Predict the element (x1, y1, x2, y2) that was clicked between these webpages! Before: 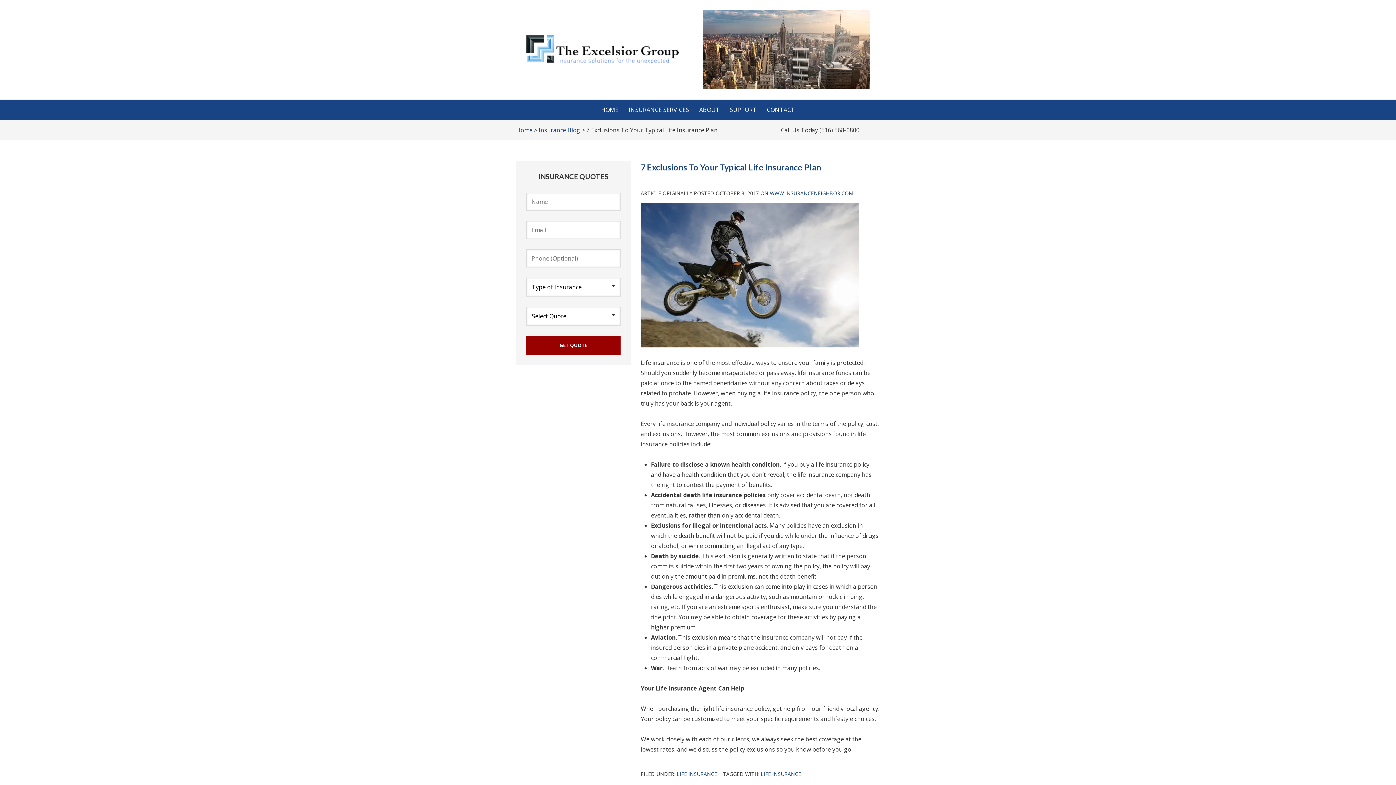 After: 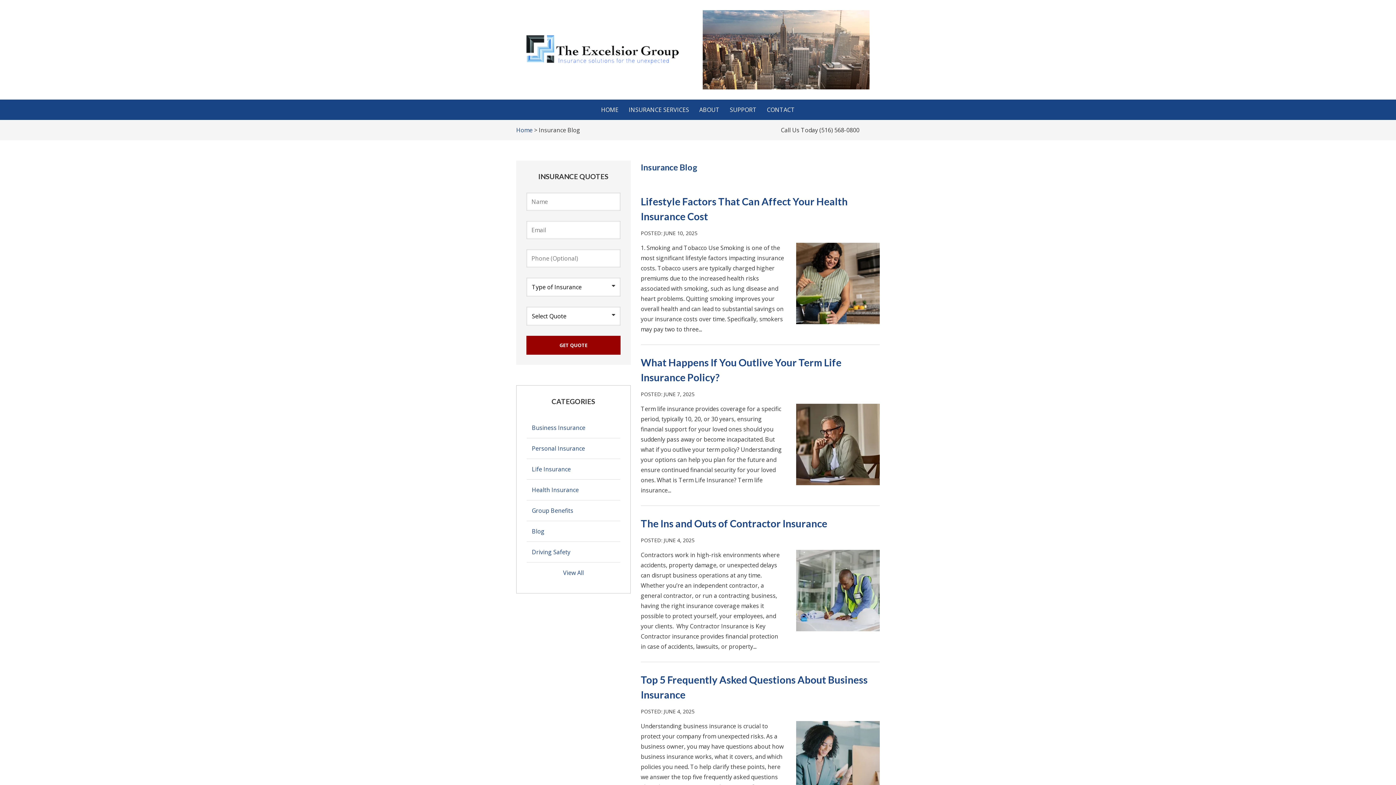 Action: label: Insurance Blog bbox: (538, 126, 580, 134)